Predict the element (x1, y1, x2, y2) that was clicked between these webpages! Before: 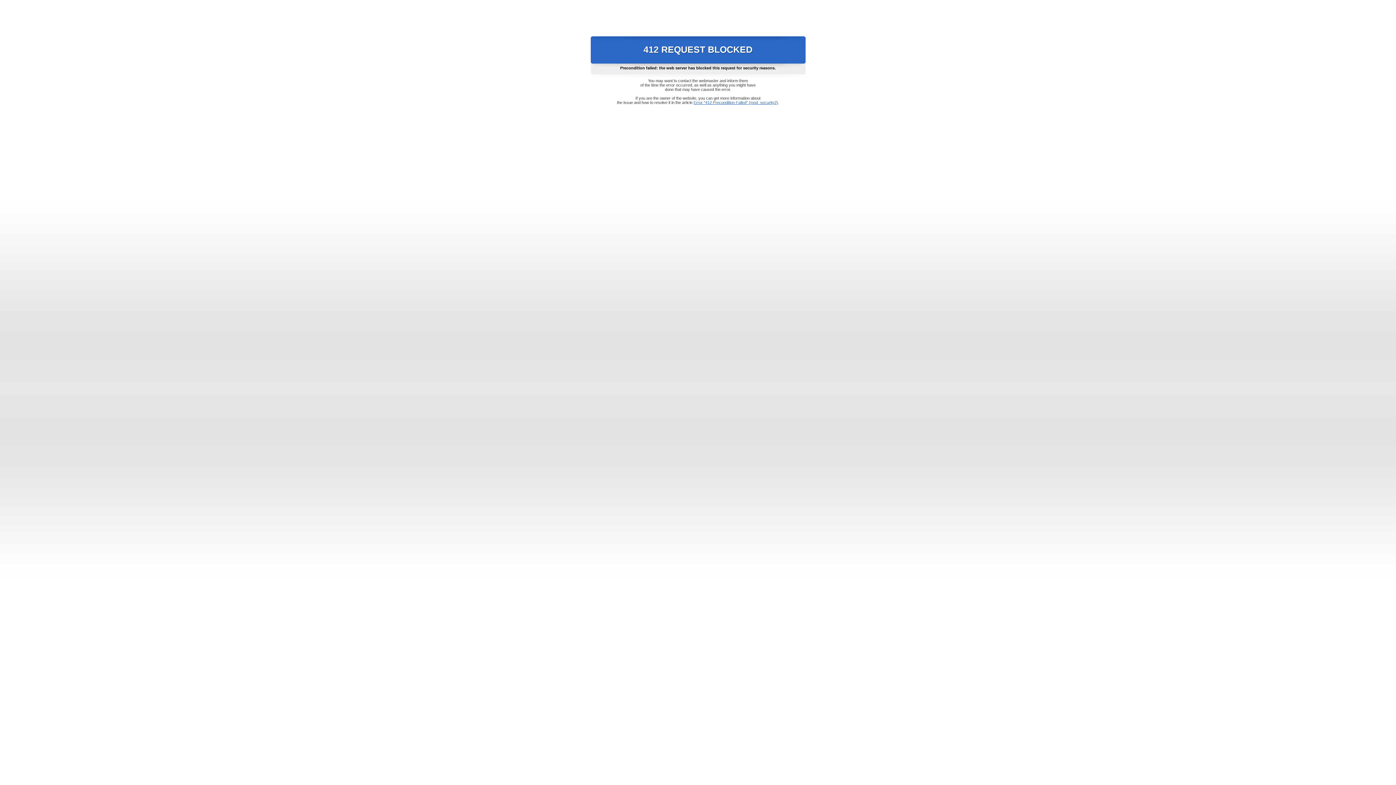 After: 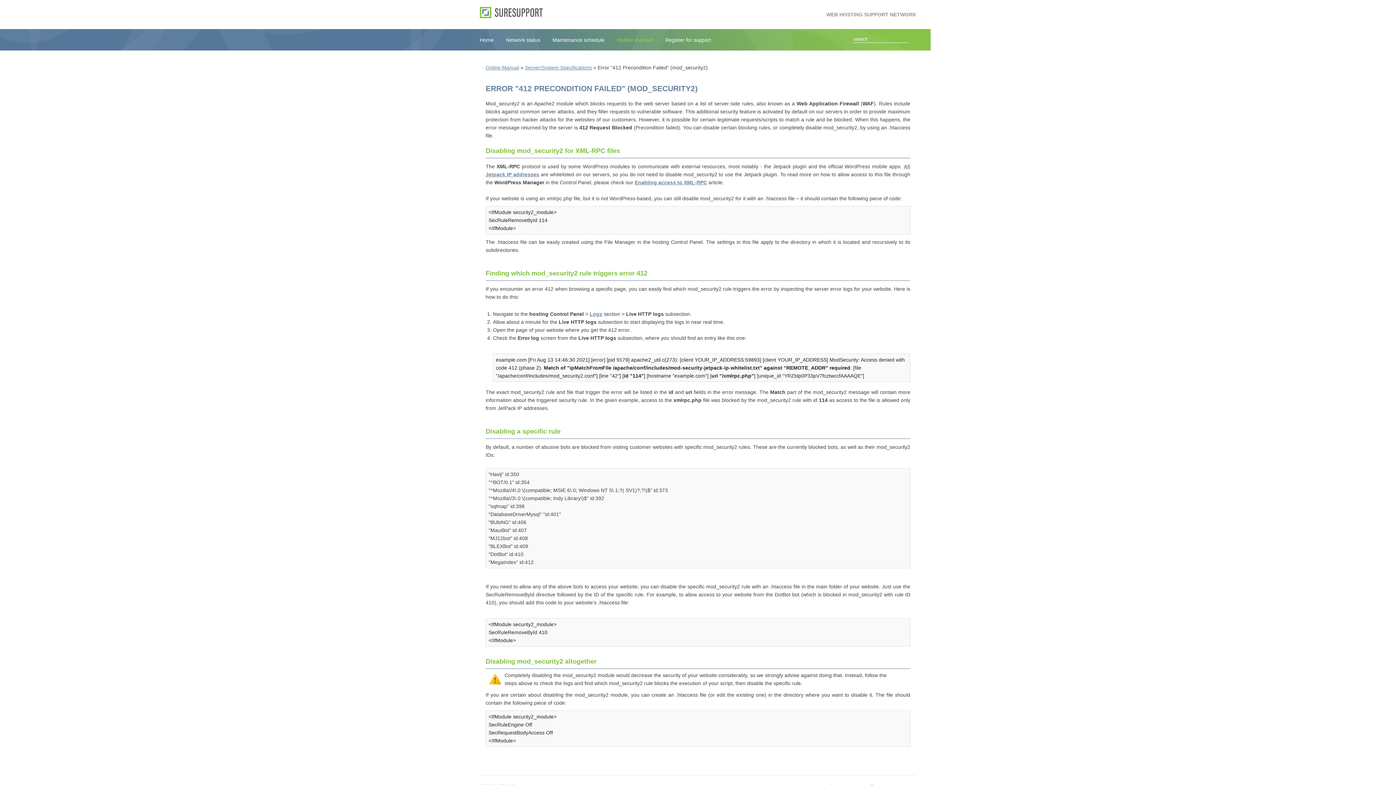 Action: label: Error "412 Precondition Failed" (mod_security2) bbox: (693, 100, 778, 104)